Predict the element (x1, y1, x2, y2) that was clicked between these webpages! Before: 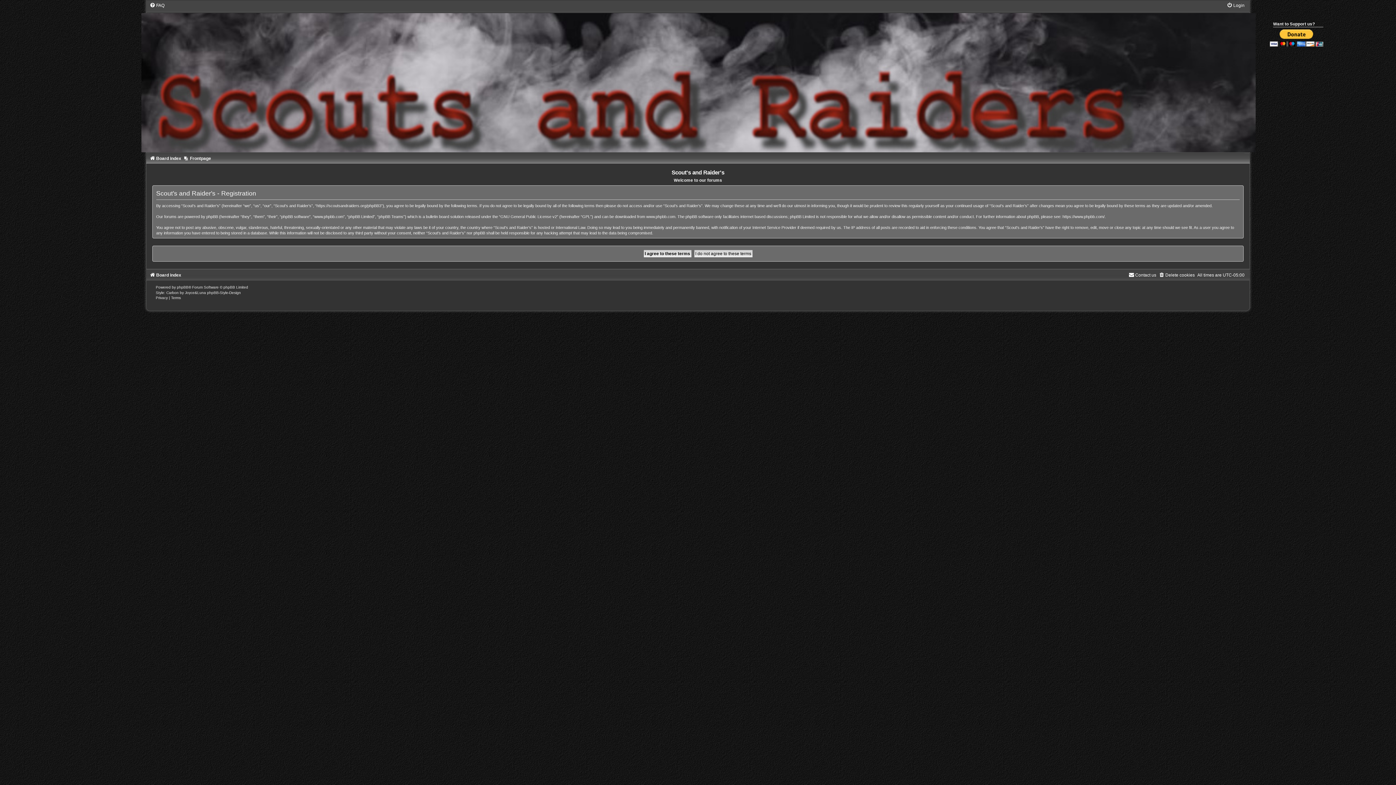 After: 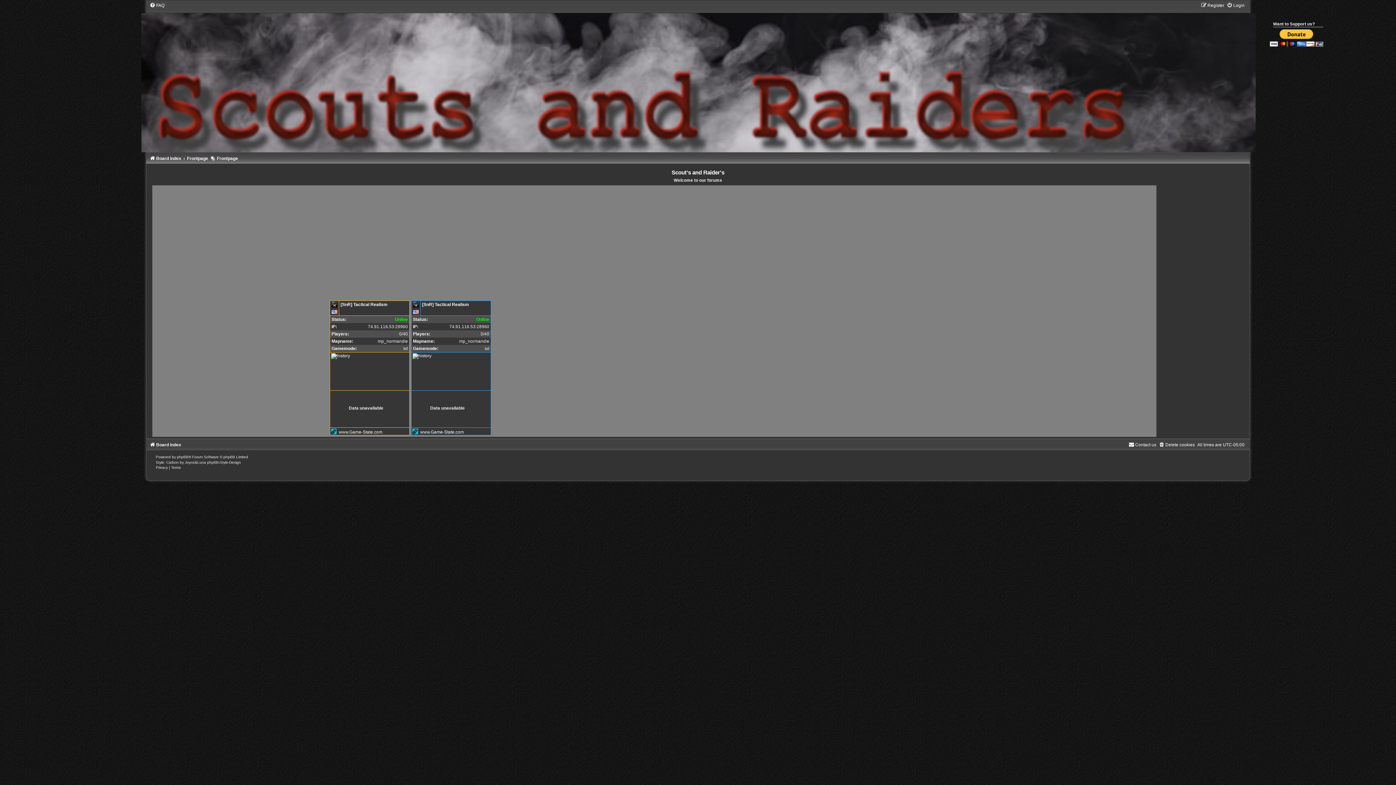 Action: bbox: (183, 153, 211, 163) label: Frontpage